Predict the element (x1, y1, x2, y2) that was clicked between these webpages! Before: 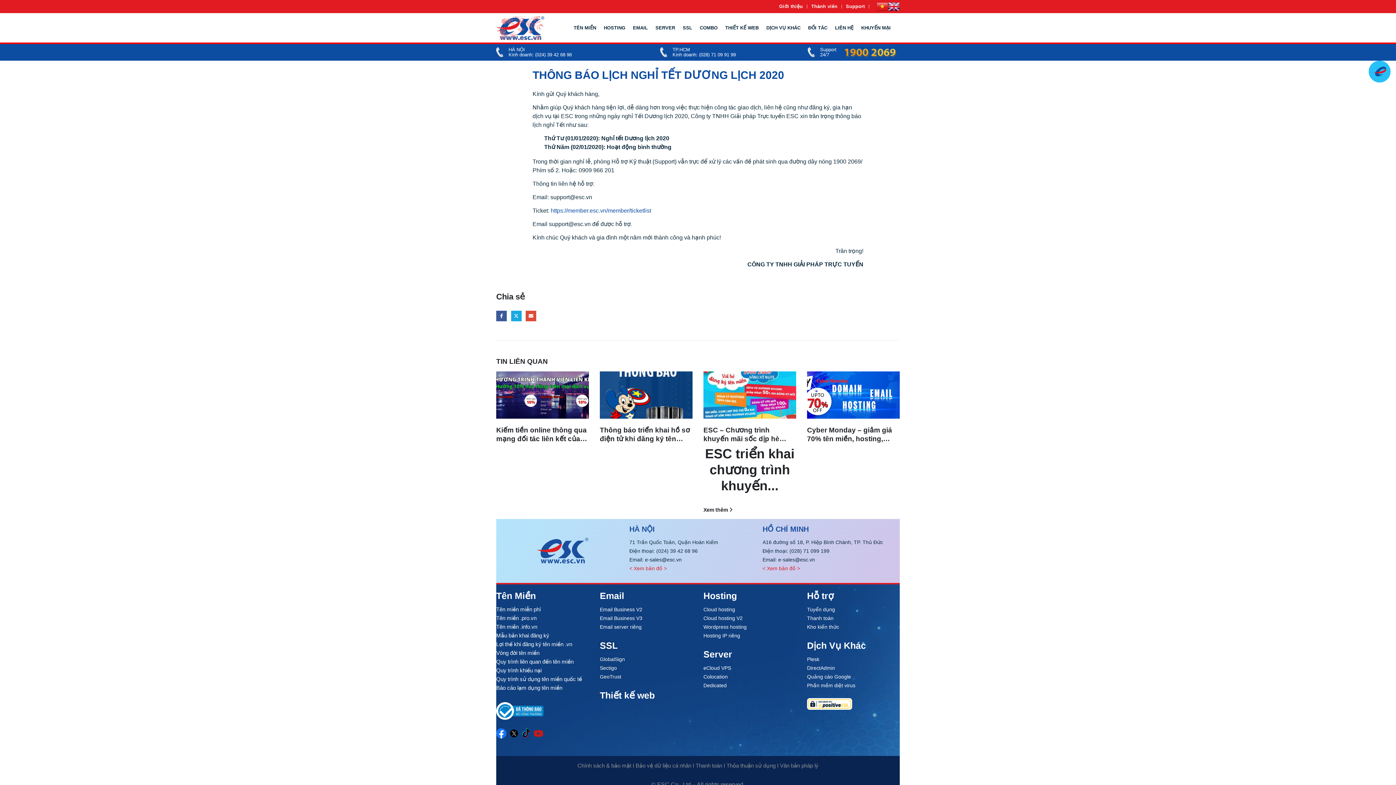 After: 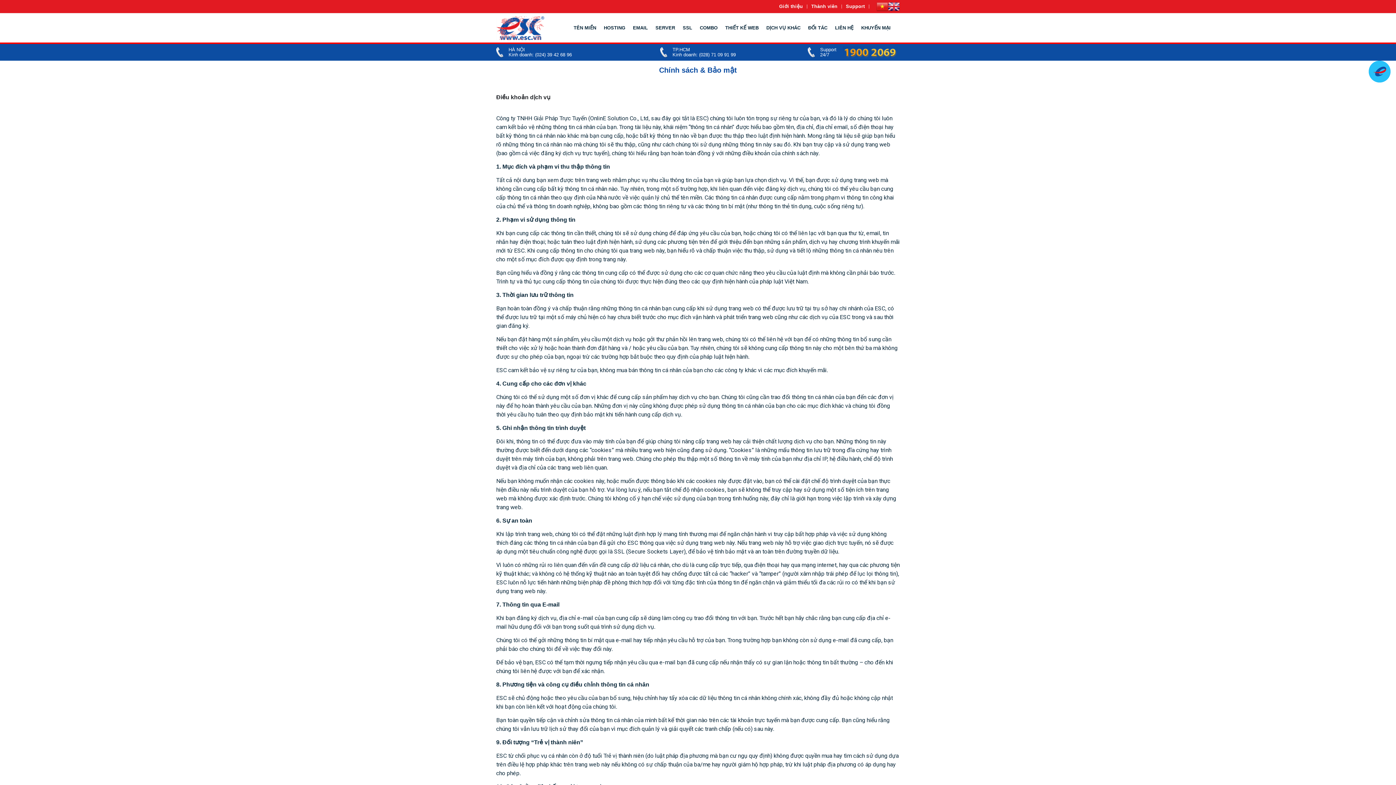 Action: bbox: (577, 762, 631, 768) label: Chính sách & bảo mật